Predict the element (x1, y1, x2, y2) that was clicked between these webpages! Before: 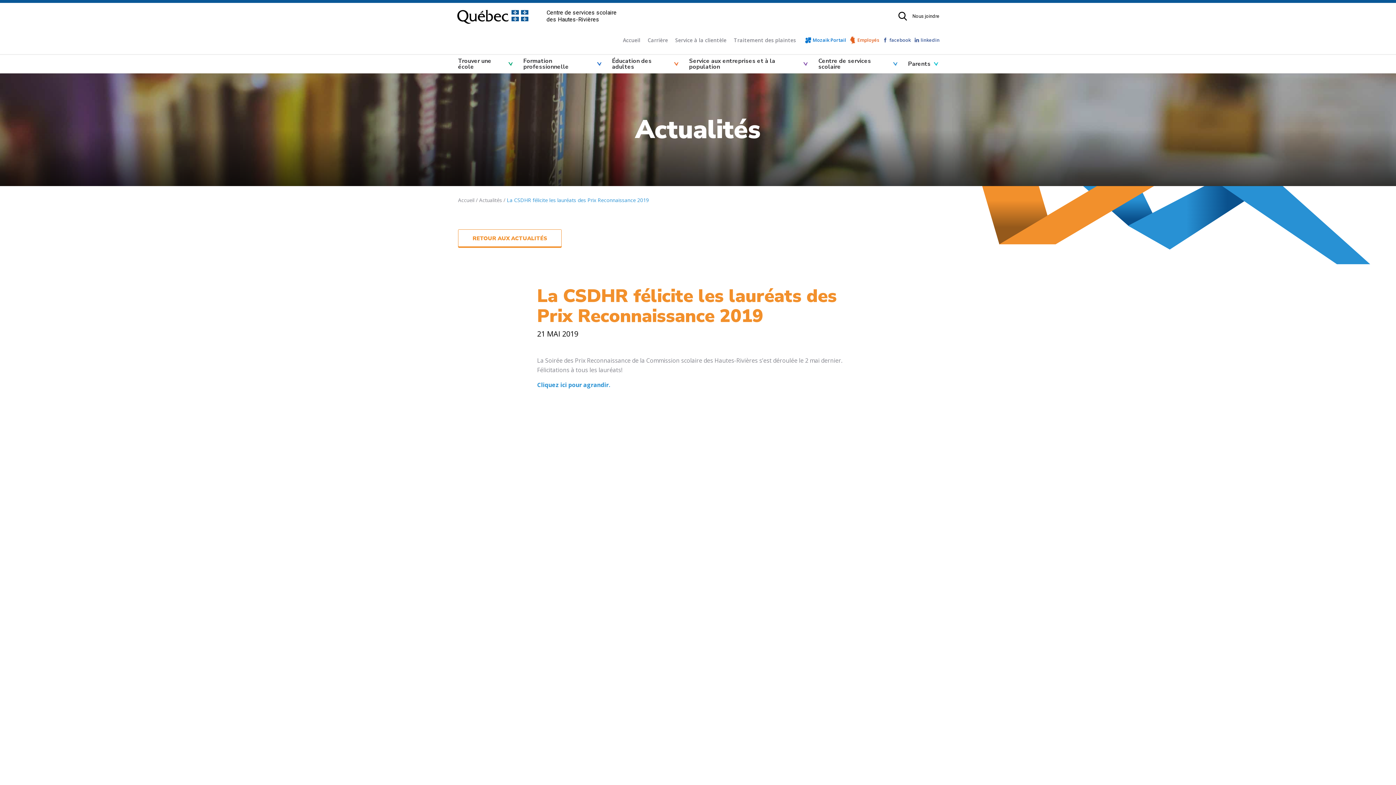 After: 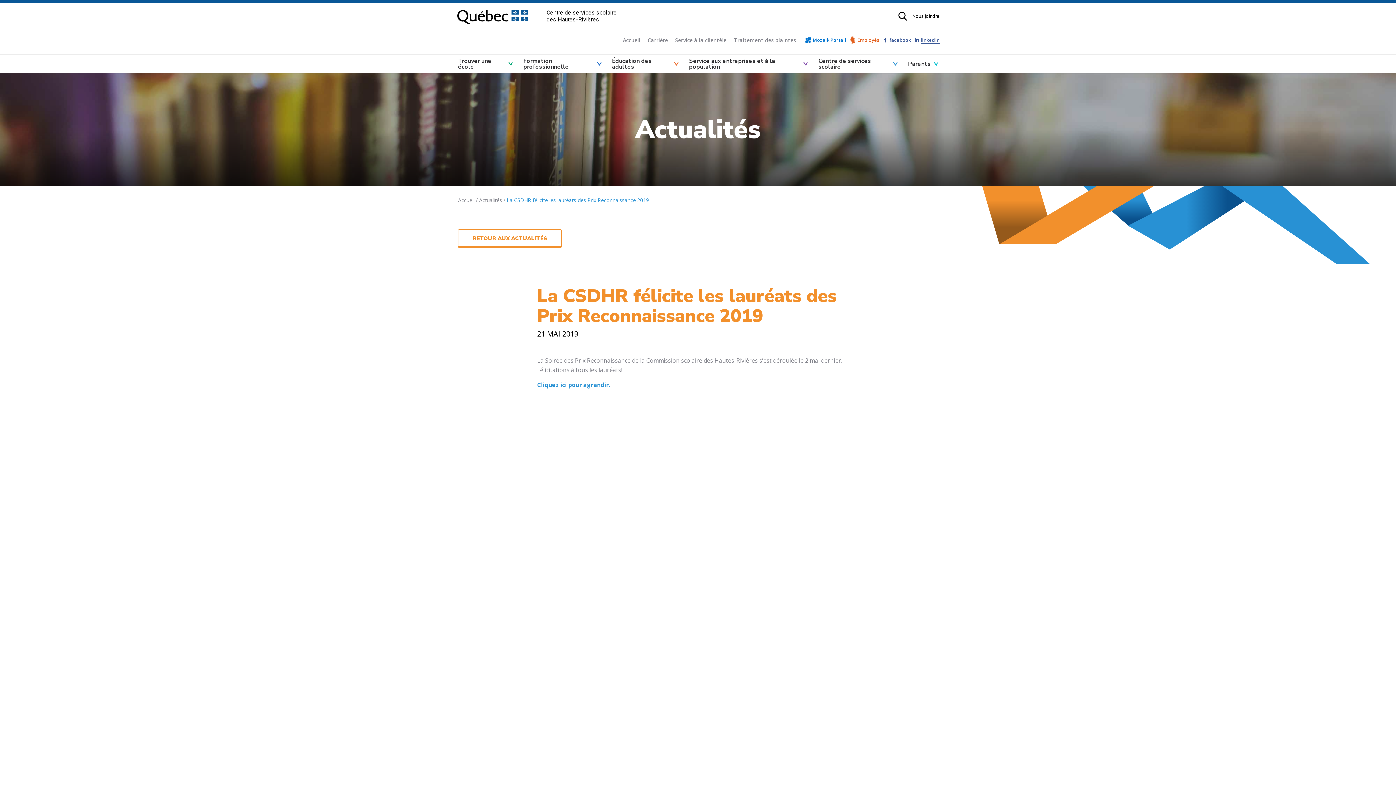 Action: bbox: (914, 37, 939, 43) label: linkedin